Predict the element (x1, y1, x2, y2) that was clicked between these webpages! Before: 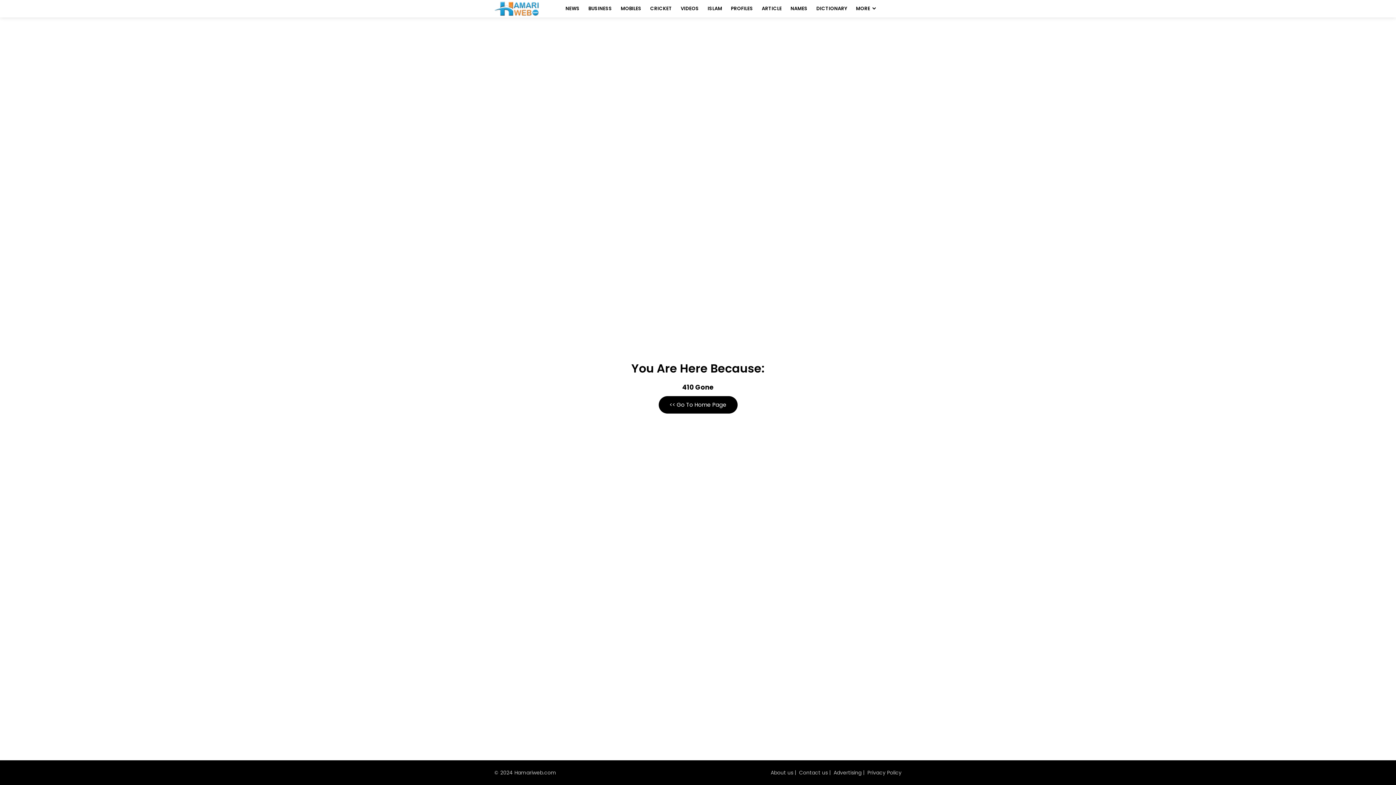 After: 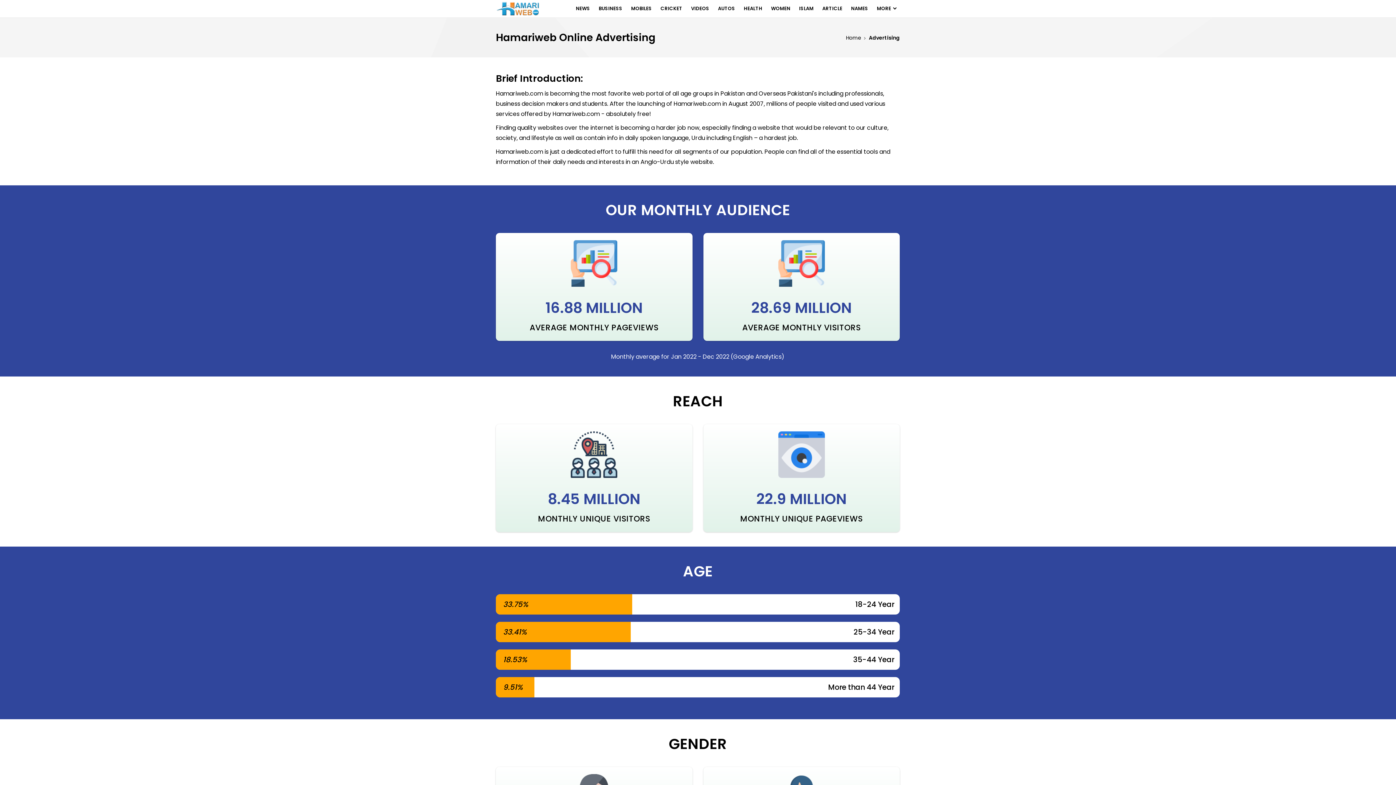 Action: bbox: (833, 769, 861, 776) label: Advertising